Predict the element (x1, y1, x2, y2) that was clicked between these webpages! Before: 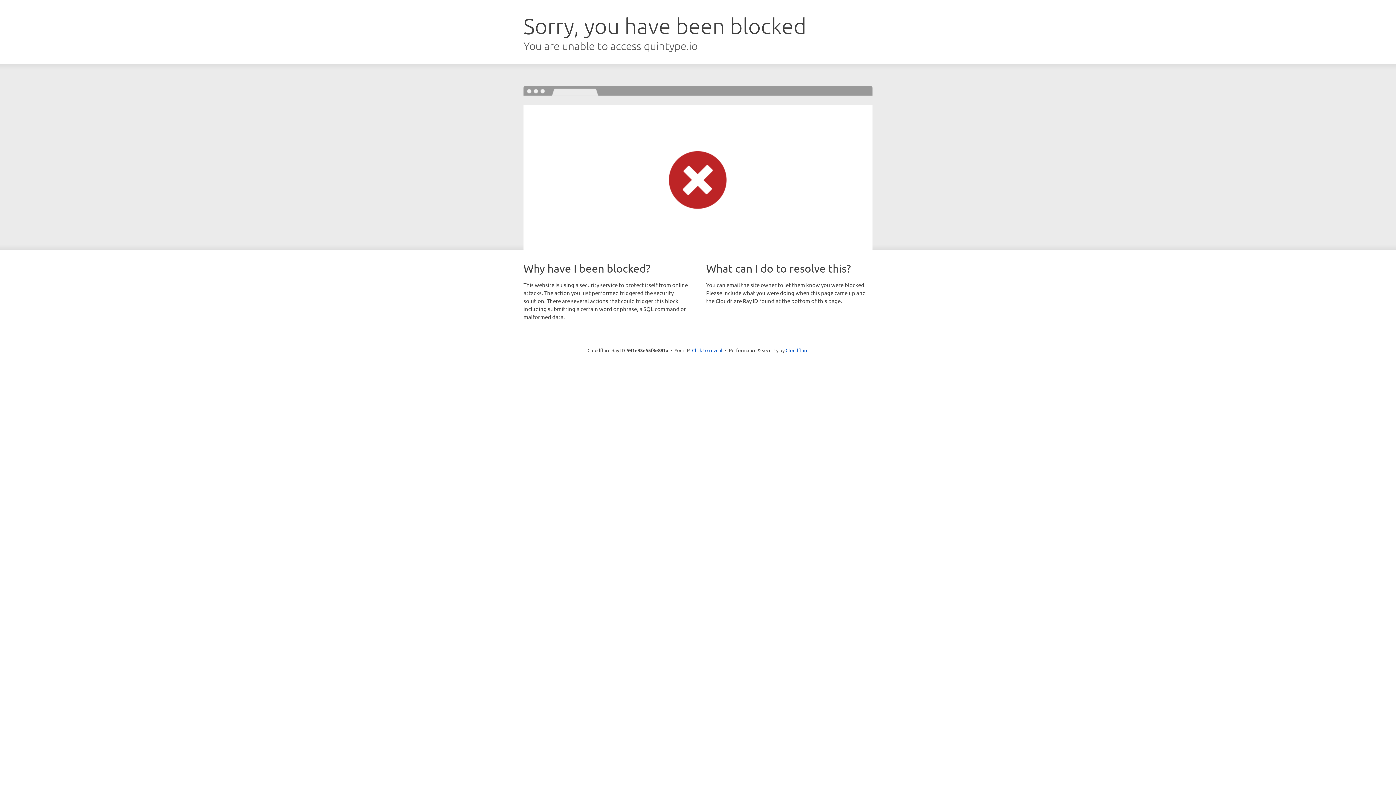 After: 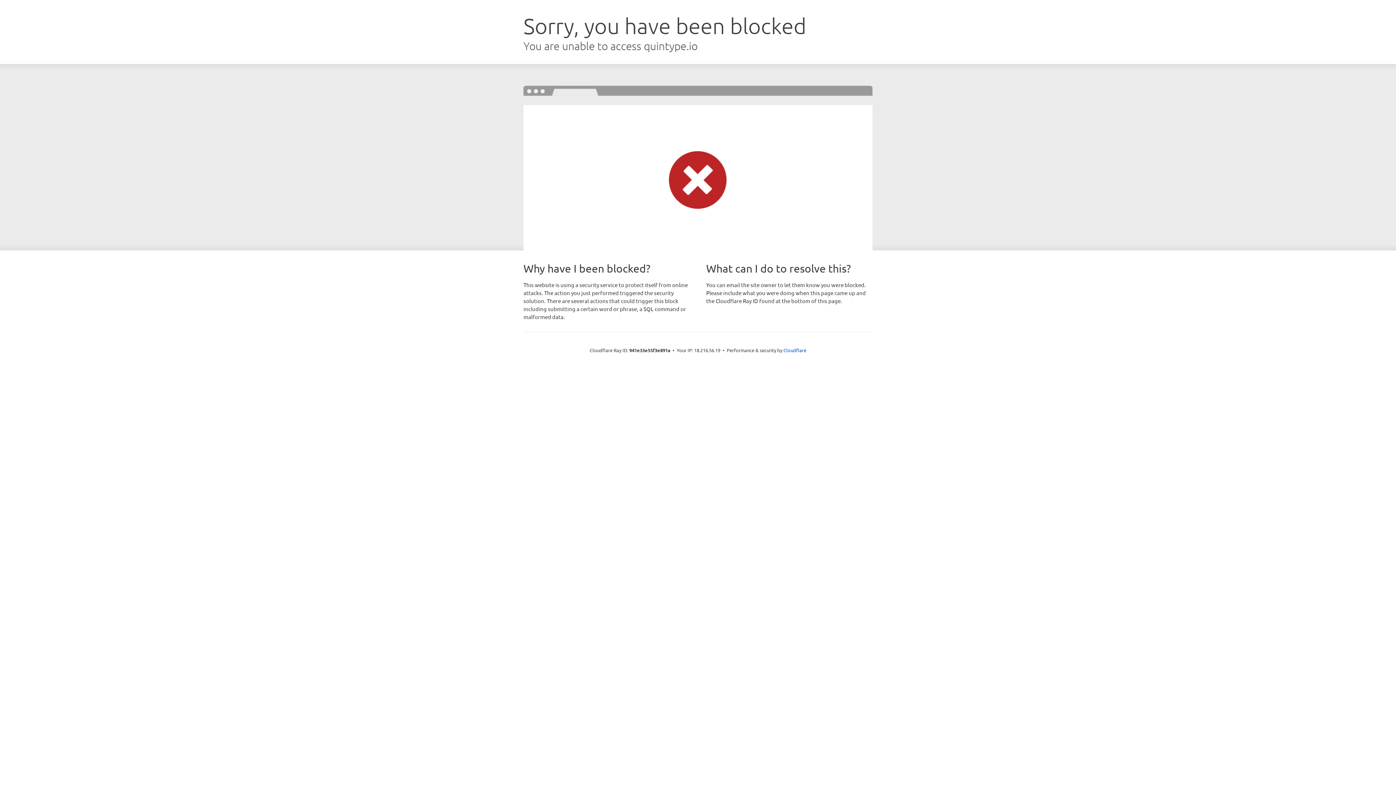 Action: label: Click to reveal bbox: (692, 346, 722, 353)